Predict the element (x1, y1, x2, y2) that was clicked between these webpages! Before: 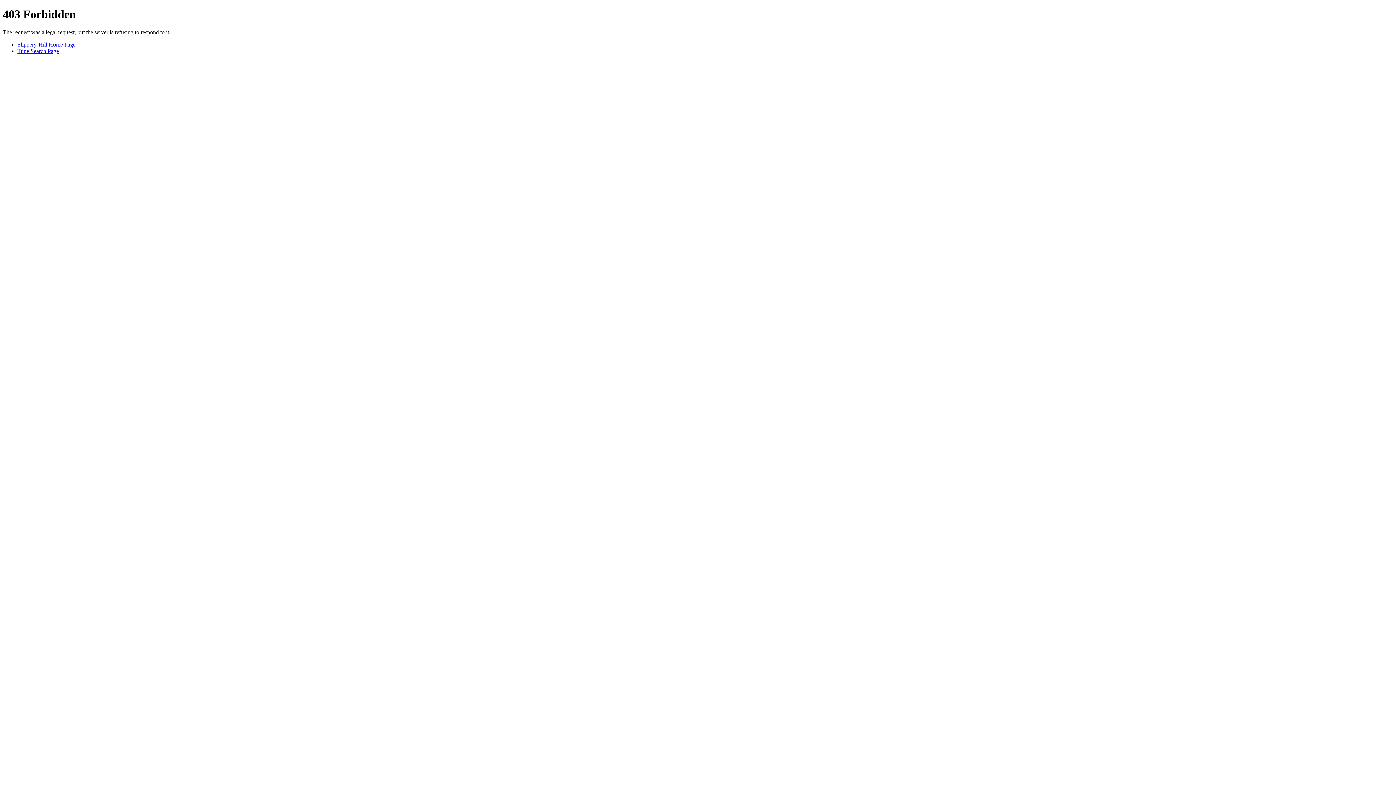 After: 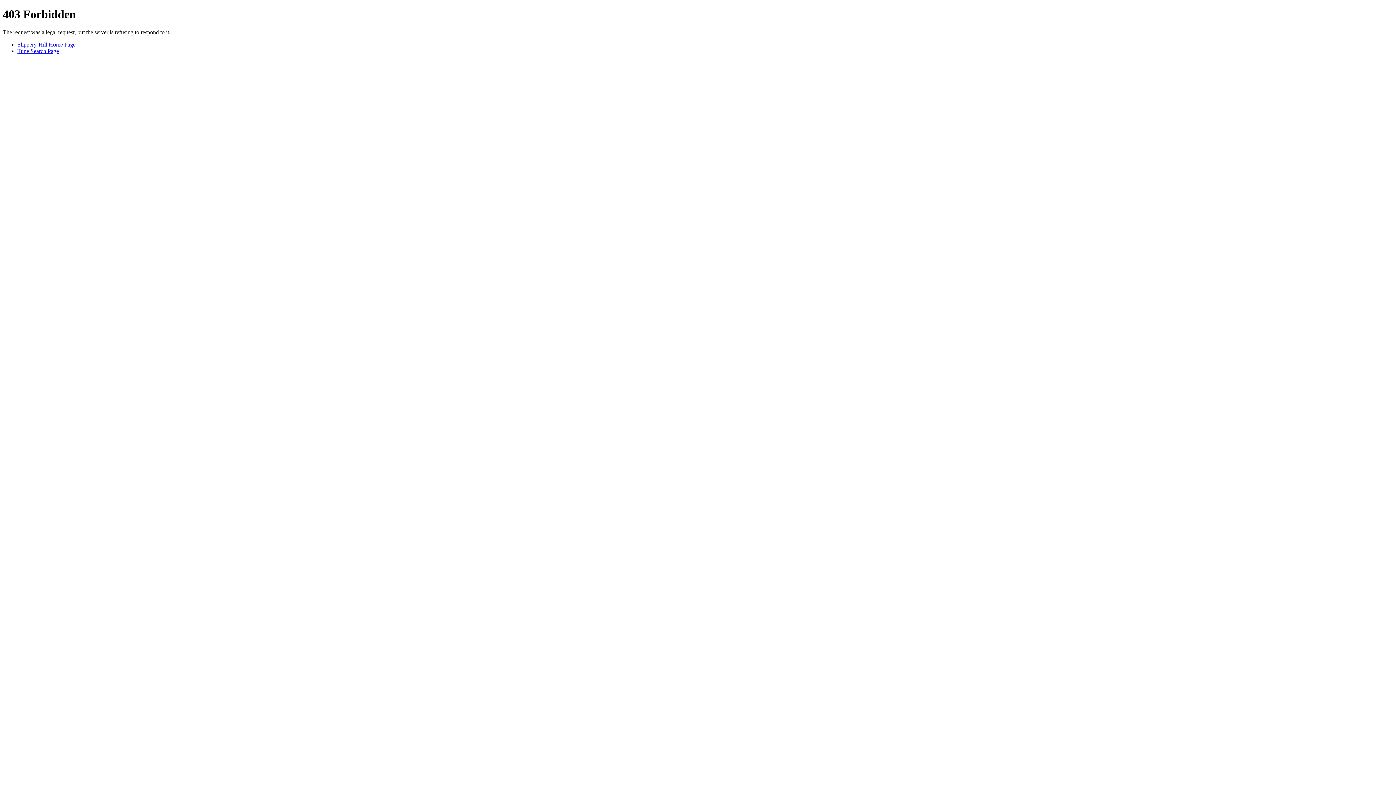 Action: label: Slippery-Hill Home Page bbox: (17, 41, 75, 47)